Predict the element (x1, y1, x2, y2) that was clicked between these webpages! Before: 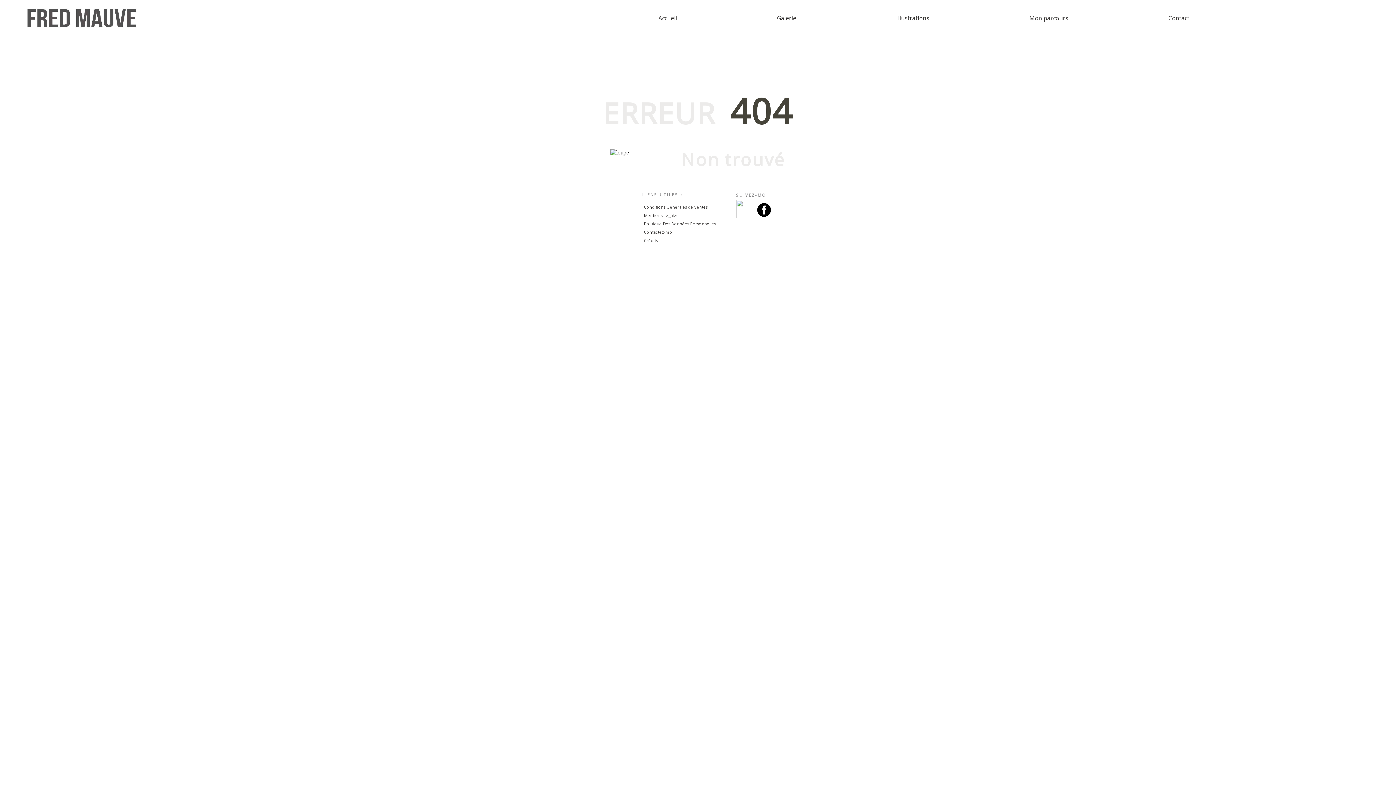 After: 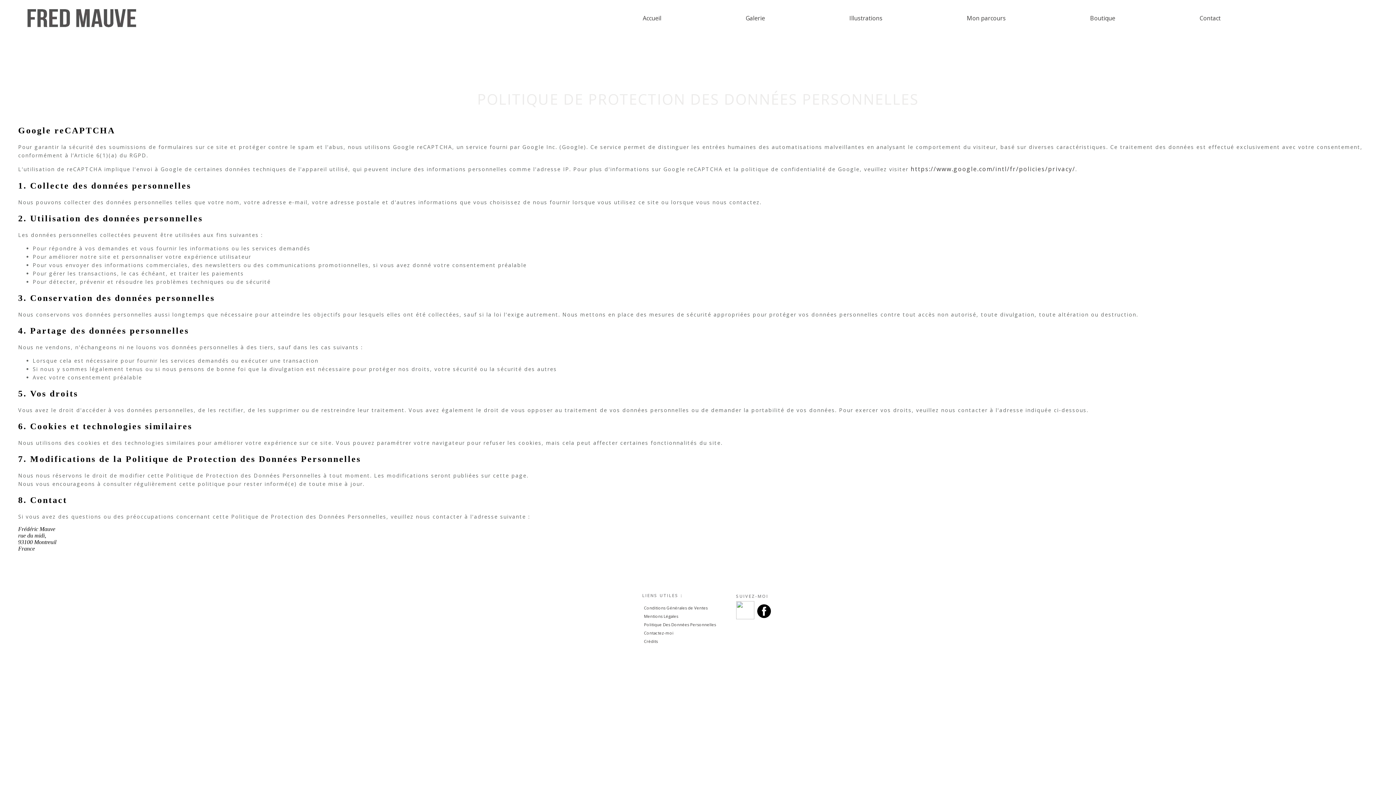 Action: bbox: (644, 221, 716, 226) label: Politique Des Données Personnelles